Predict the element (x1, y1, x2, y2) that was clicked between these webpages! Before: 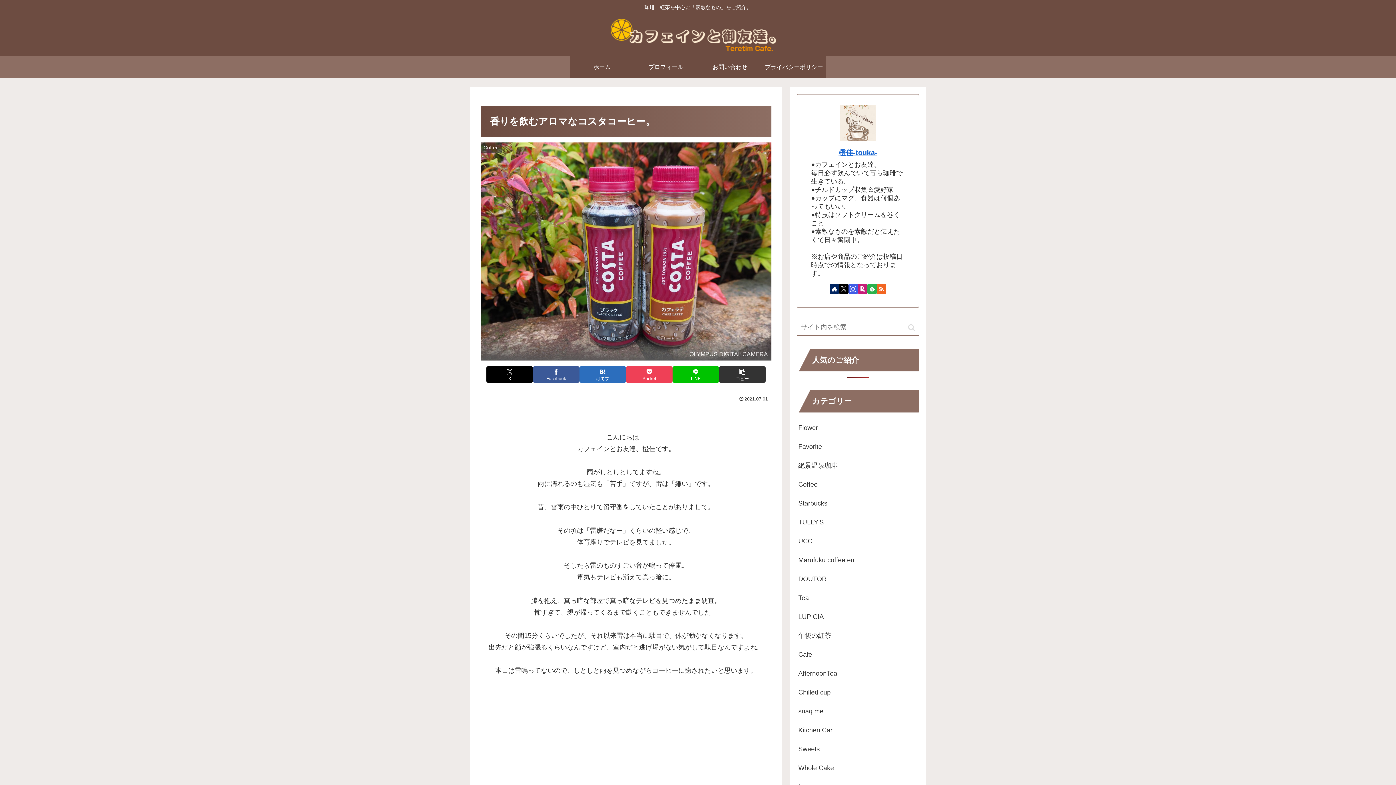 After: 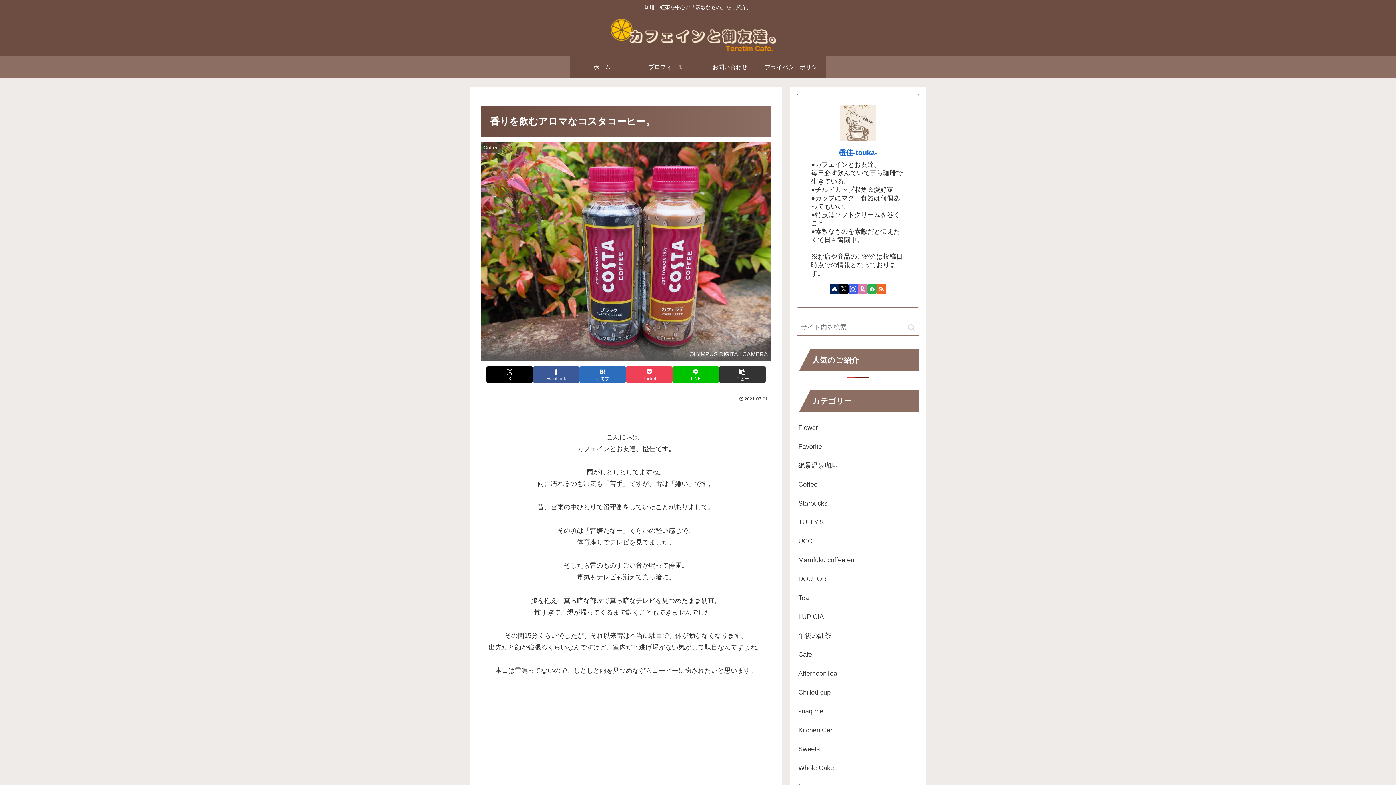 Action: bbox: (858, 284, 867, 293) label: 楽天ROOMをフォロー